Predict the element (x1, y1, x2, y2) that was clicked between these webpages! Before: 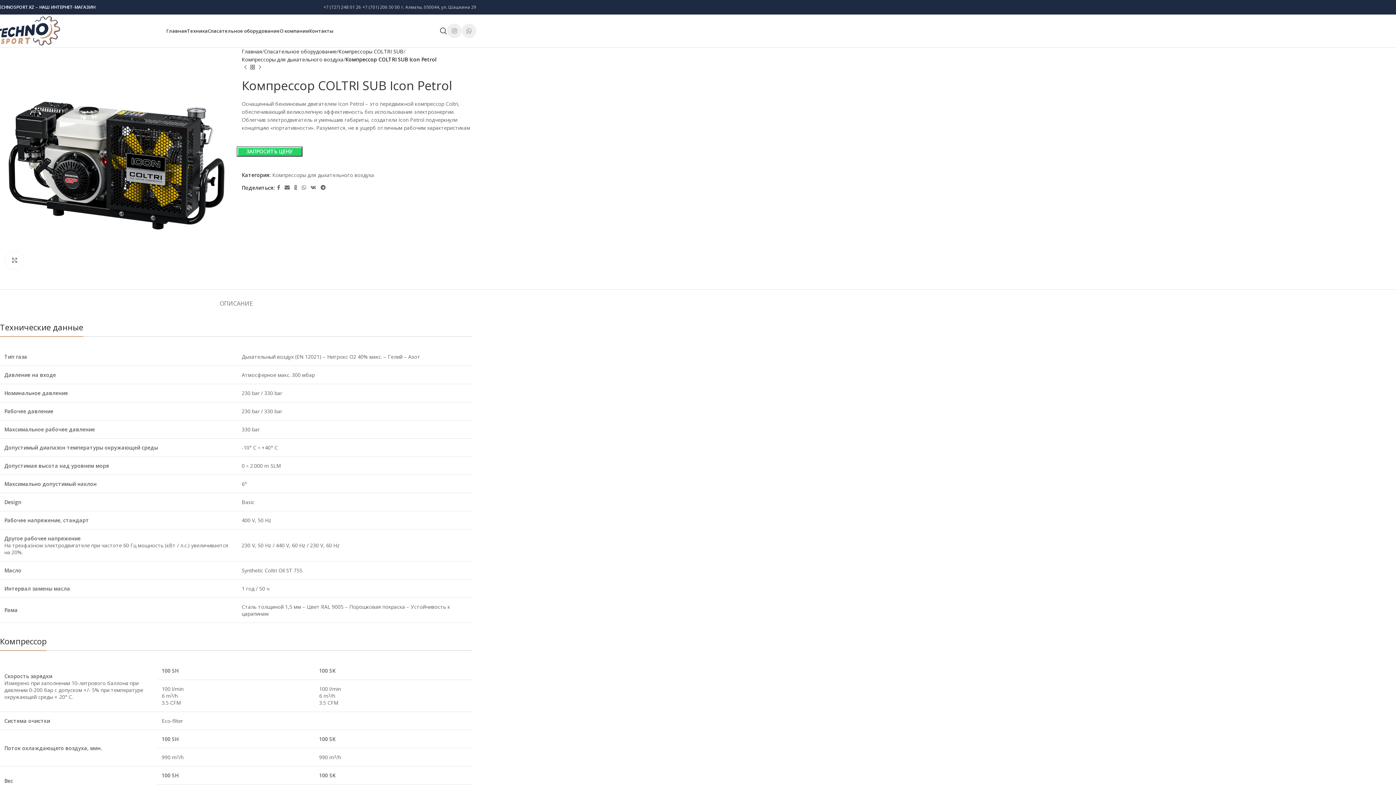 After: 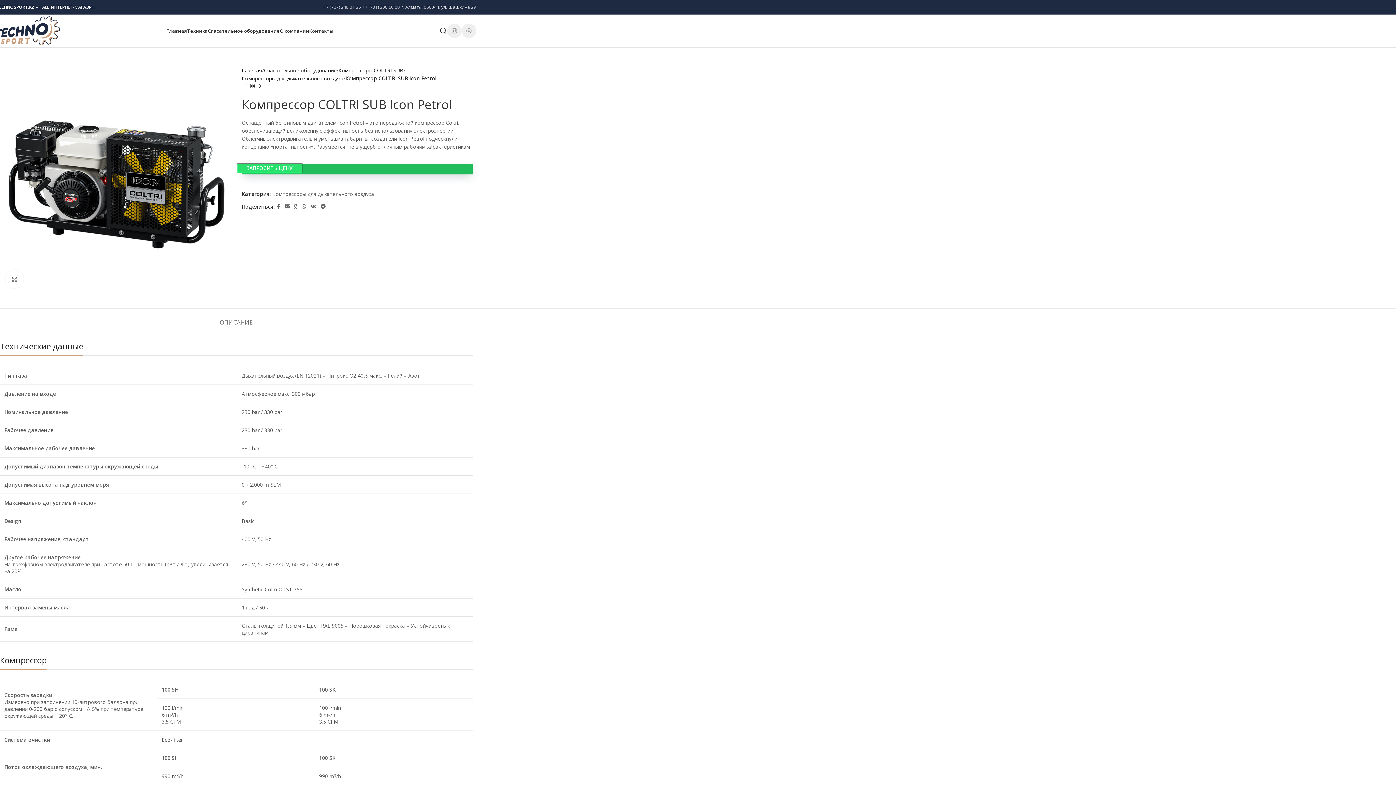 Action: label: ЗАПРОСИТЬ ЦЕНУ bbox: (236, 146, 302, 156)